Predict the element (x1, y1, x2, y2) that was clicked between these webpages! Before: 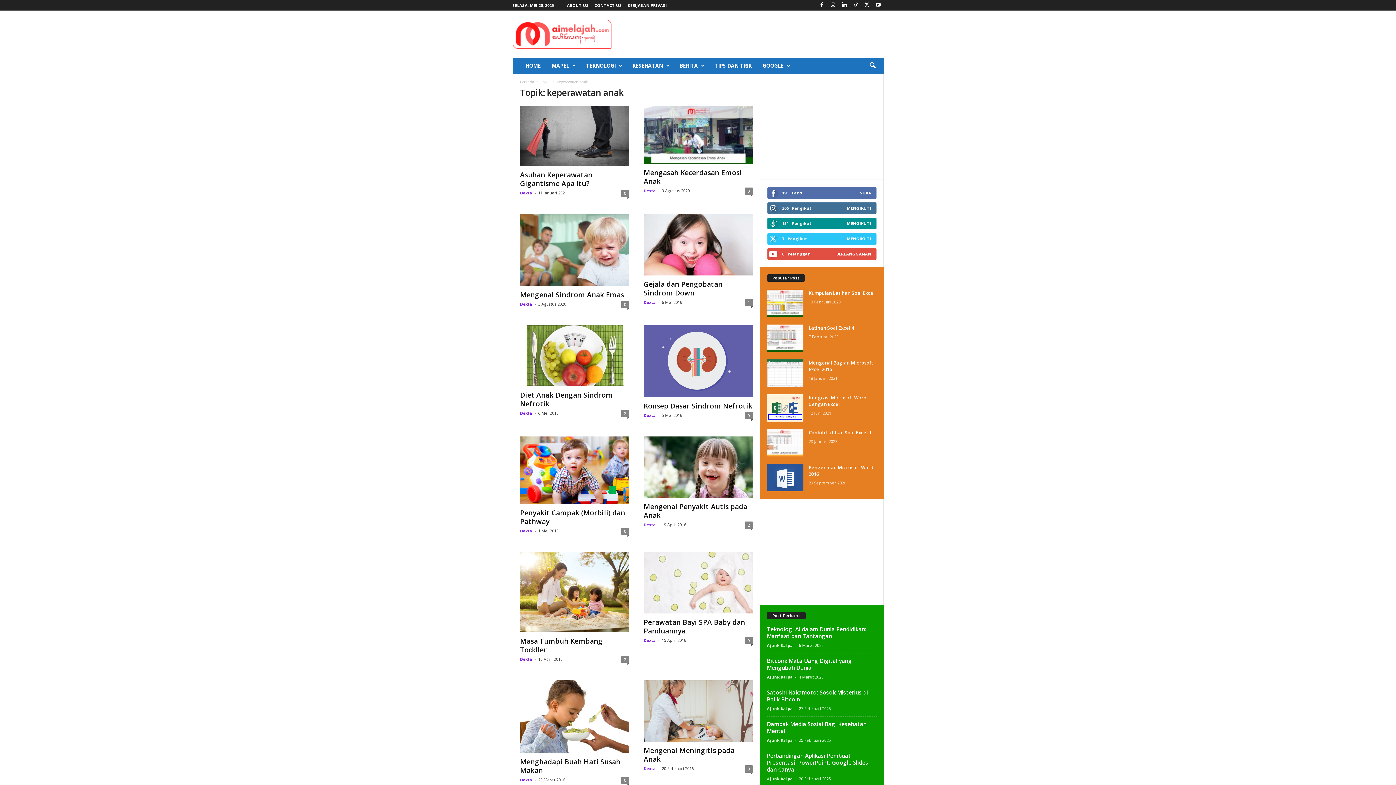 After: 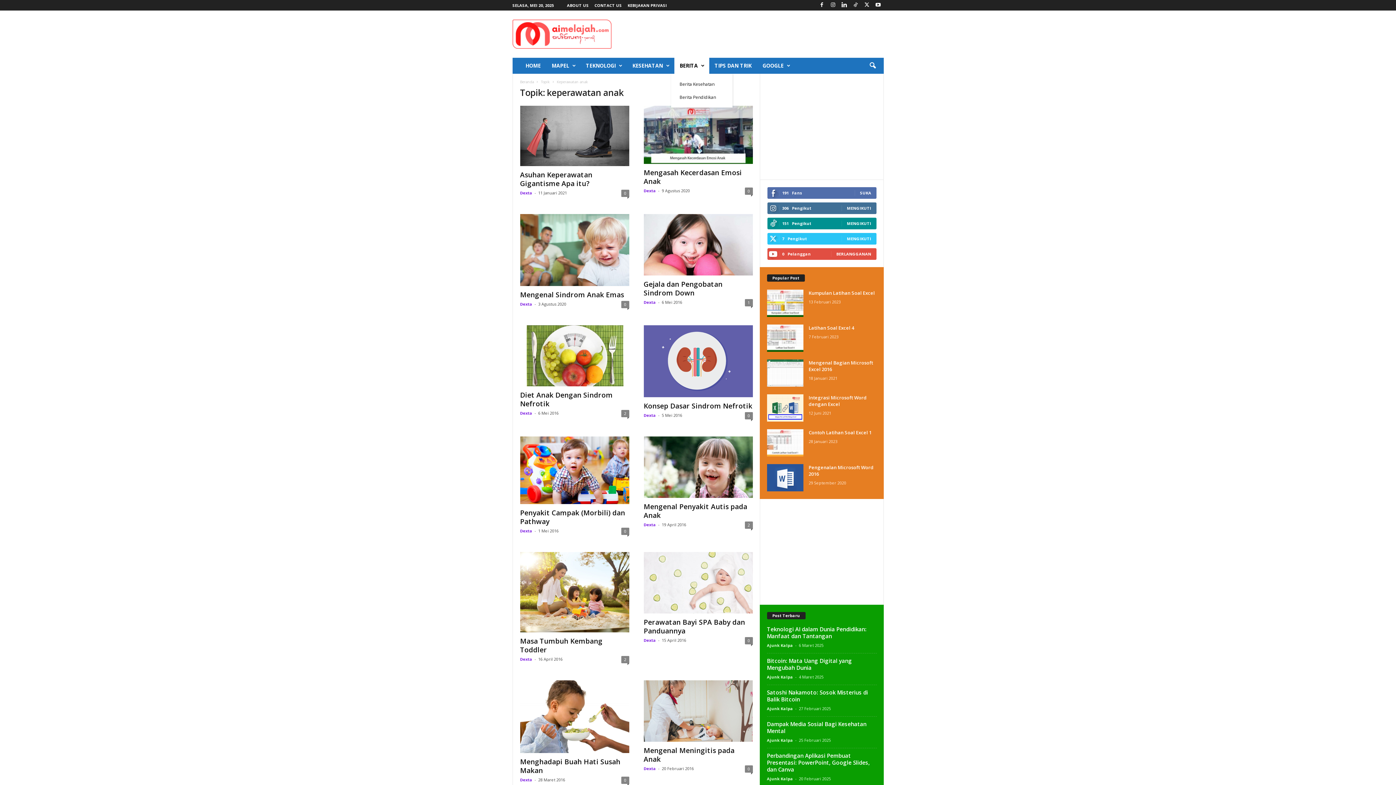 Action: label: BERITA bbox: (674, 57, 709, 73)